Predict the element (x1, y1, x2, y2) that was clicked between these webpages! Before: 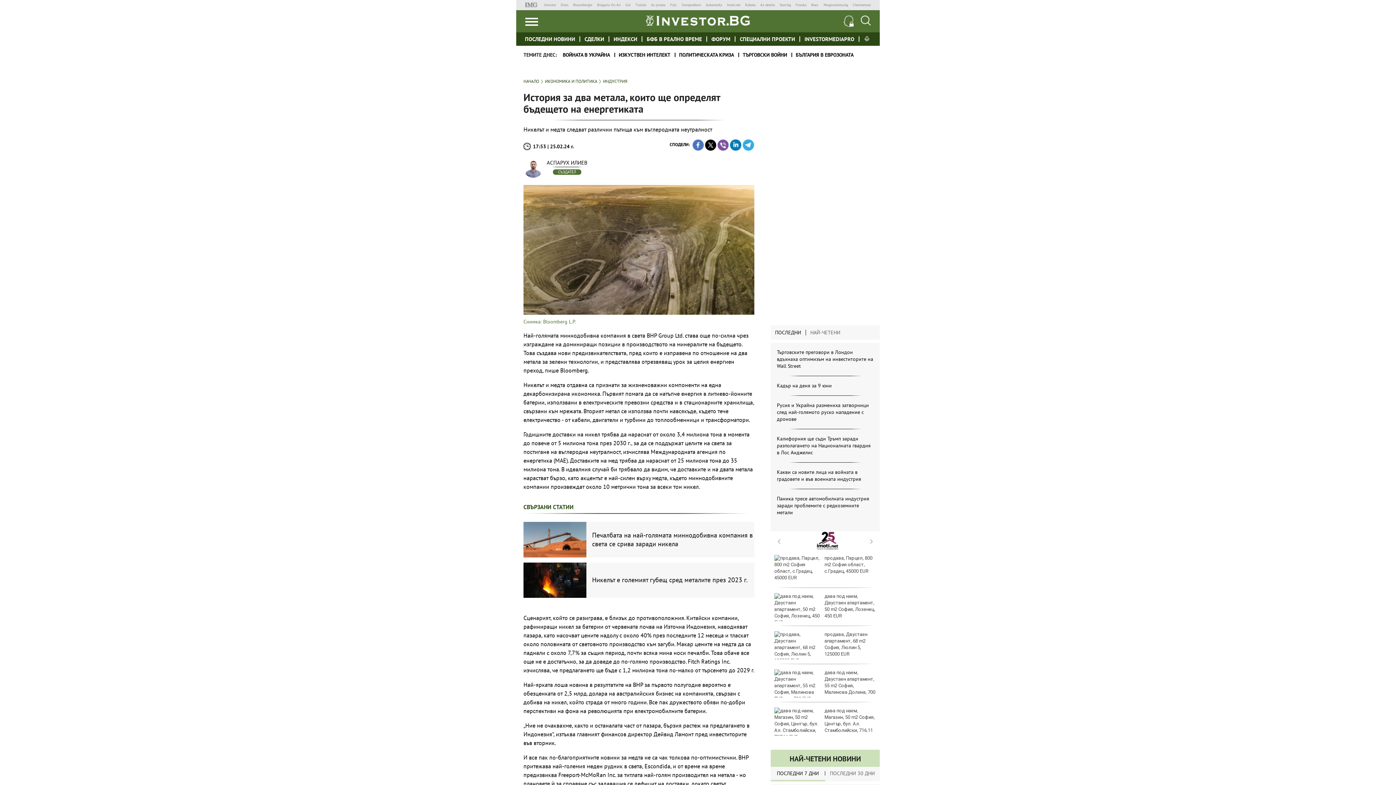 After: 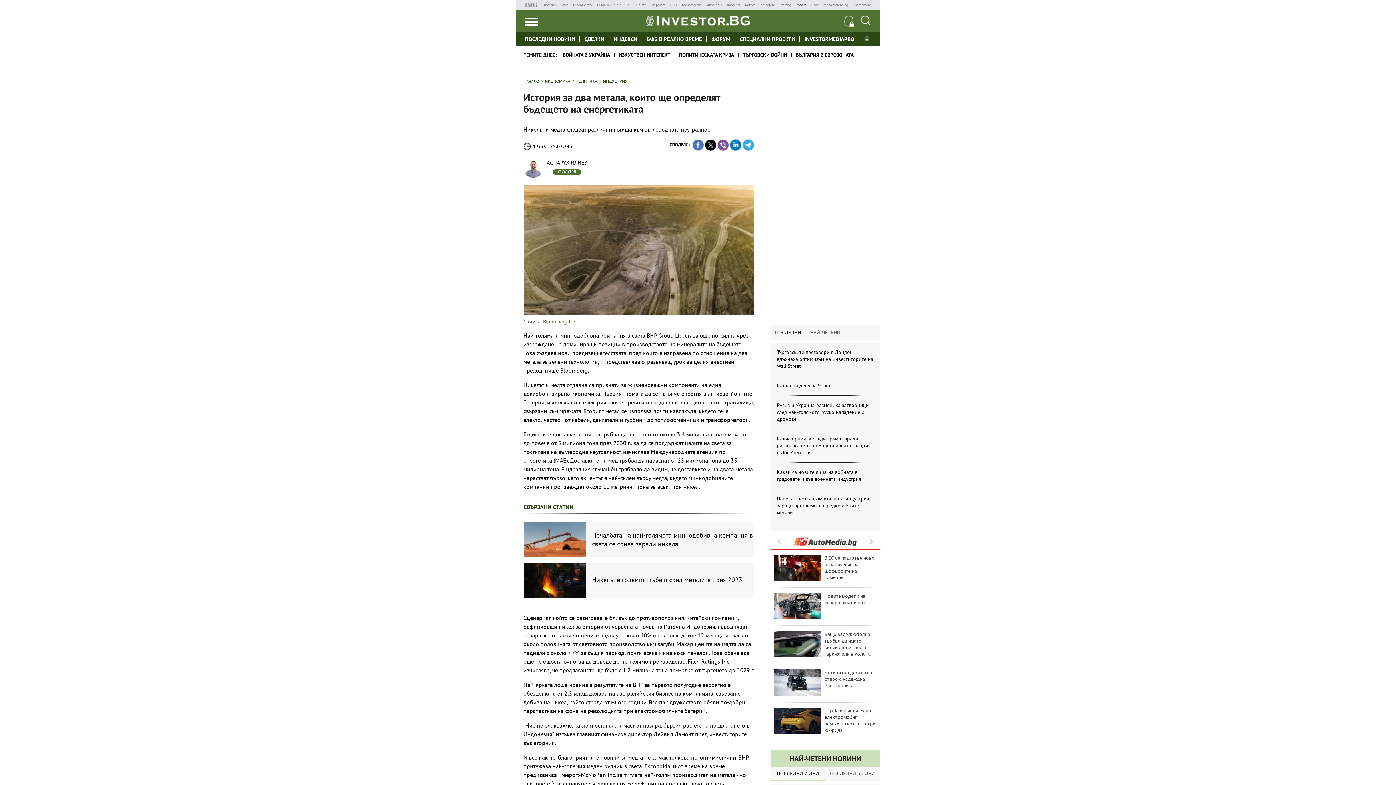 Action: label: Posoka bbox: (795, 2, 806, 7)